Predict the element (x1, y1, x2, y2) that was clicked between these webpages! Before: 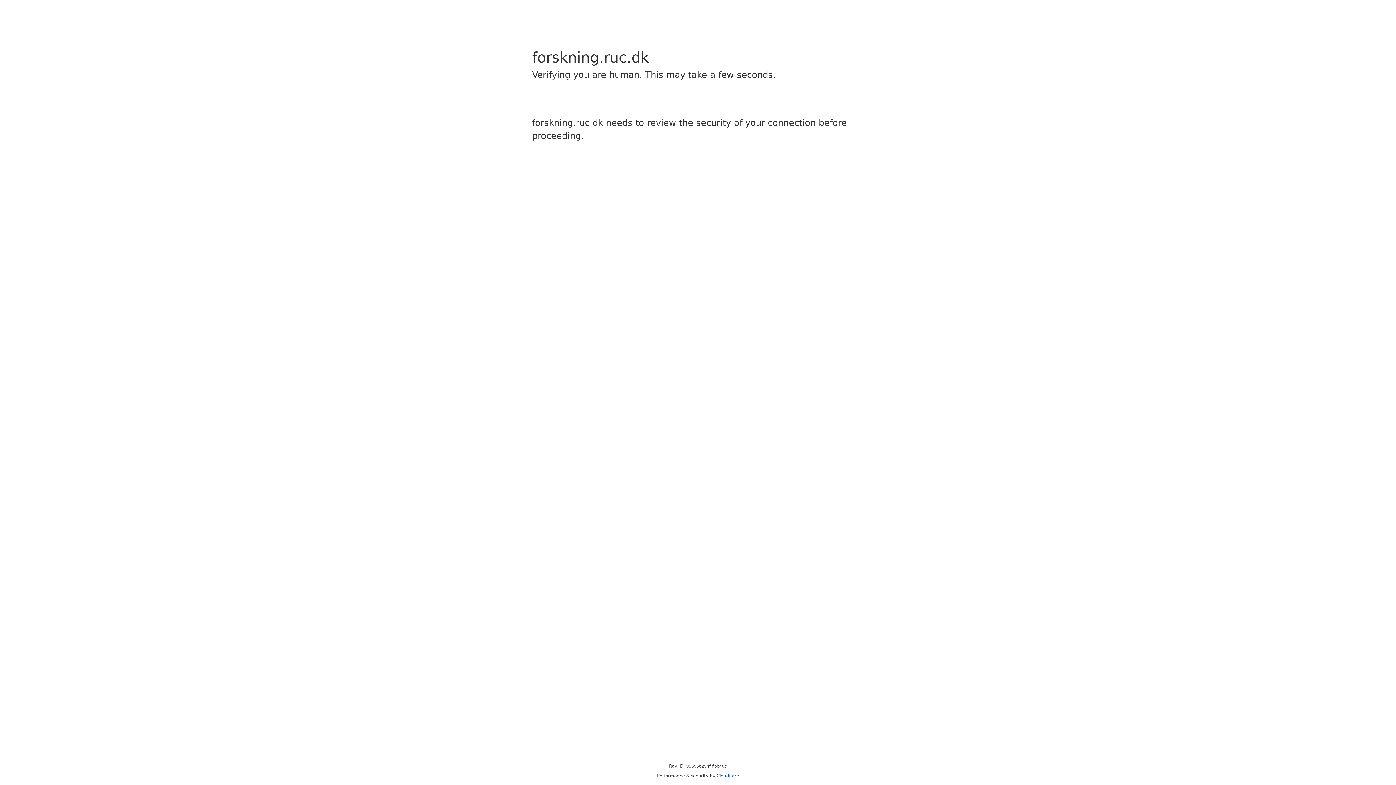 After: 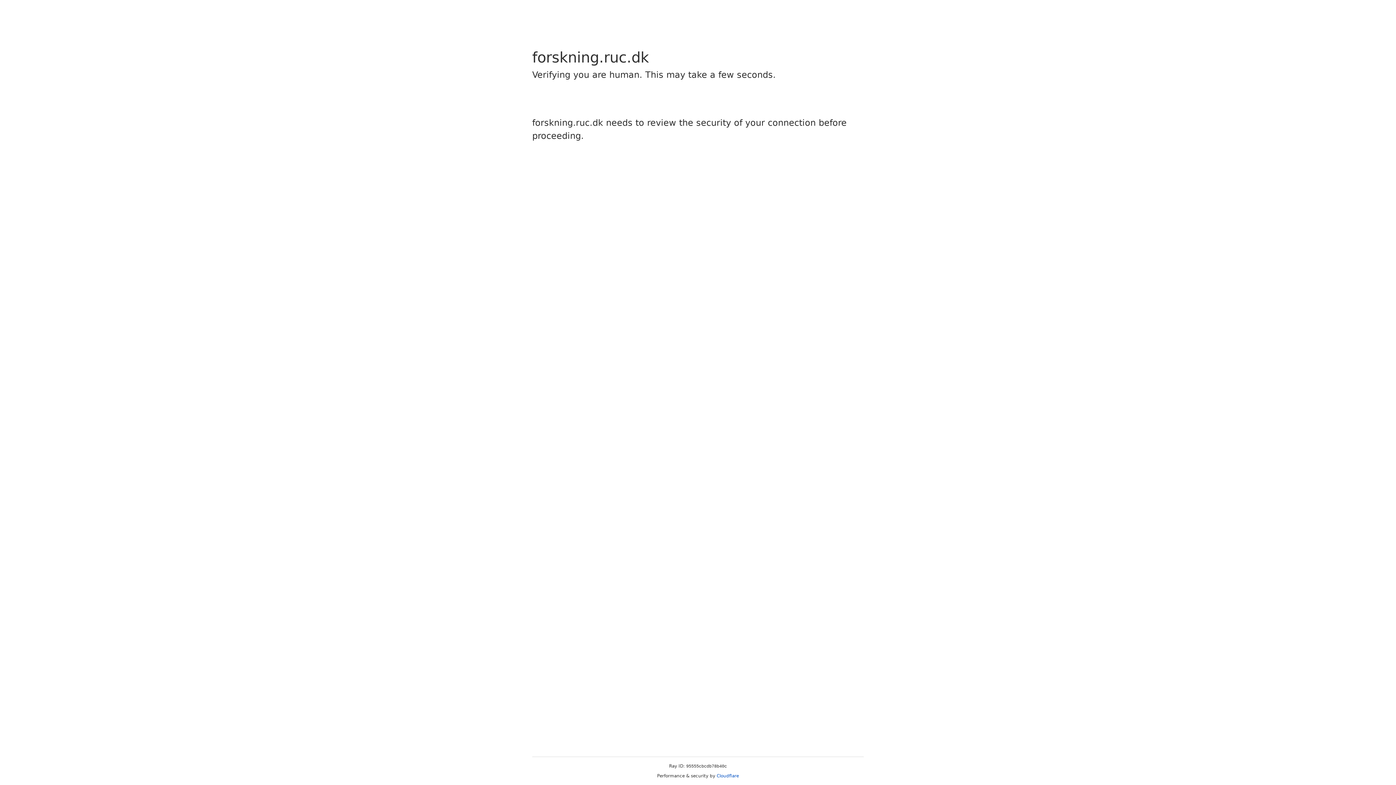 Action: bbox: (716, 773, 739, 778) label: Cloudflare